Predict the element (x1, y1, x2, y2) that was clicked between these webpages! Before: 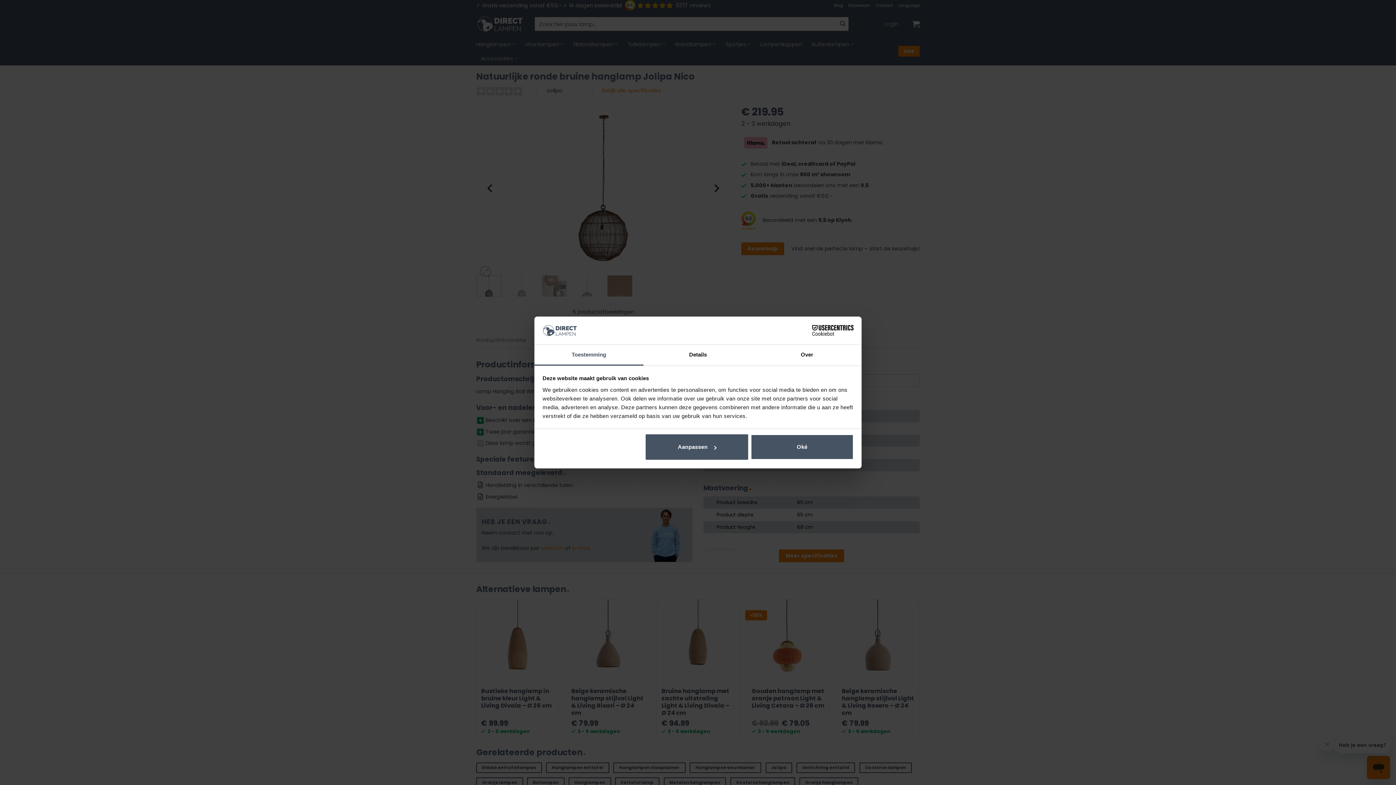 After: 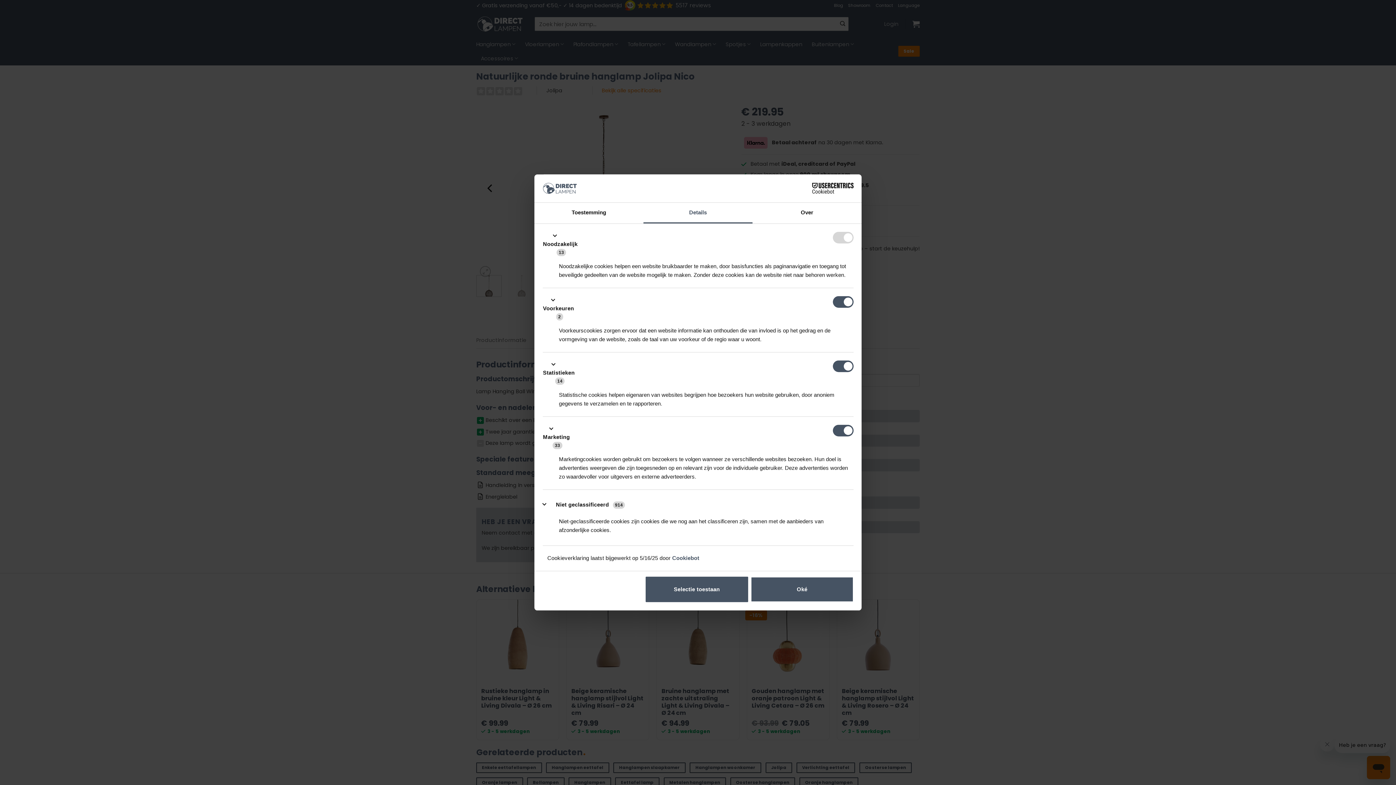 Action: label: Details bbox: (643, 345, 752, 365)